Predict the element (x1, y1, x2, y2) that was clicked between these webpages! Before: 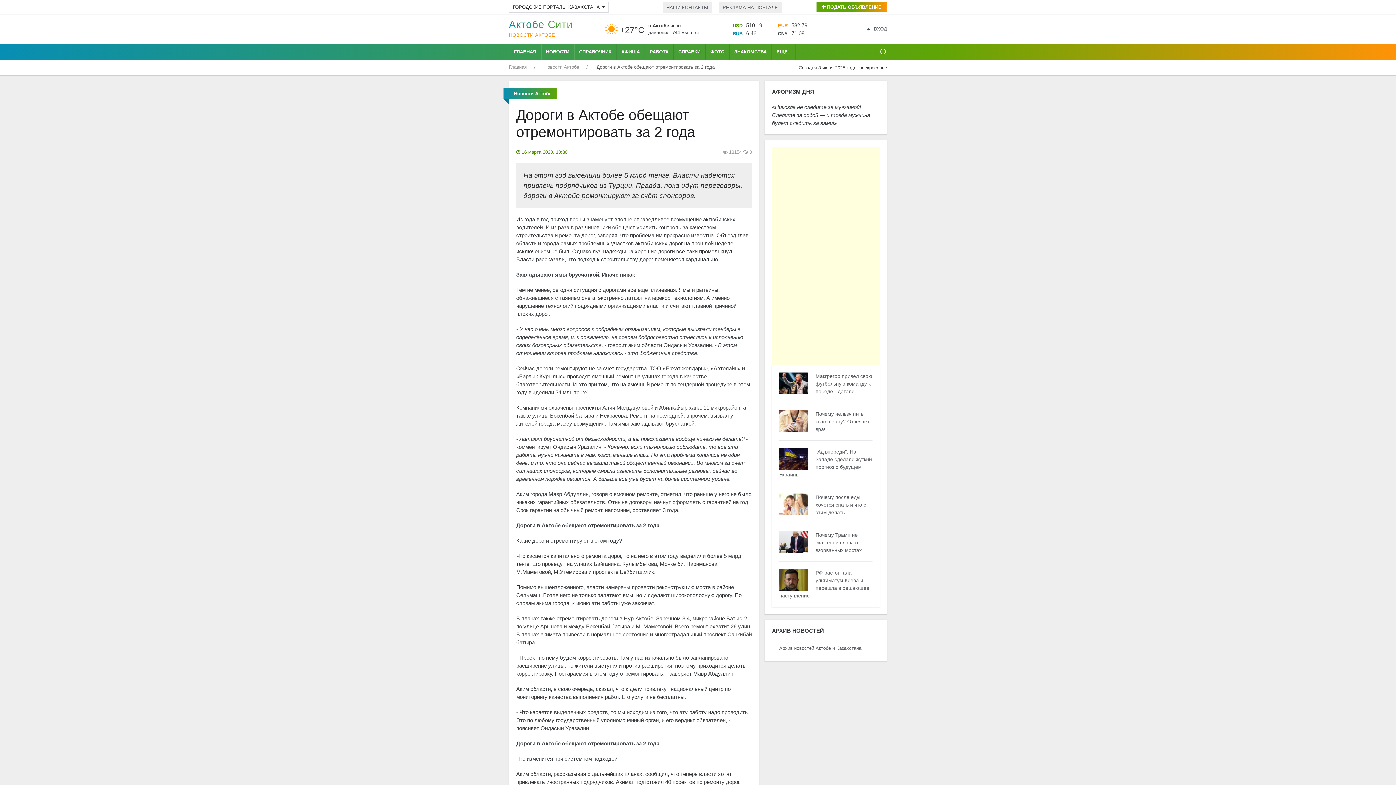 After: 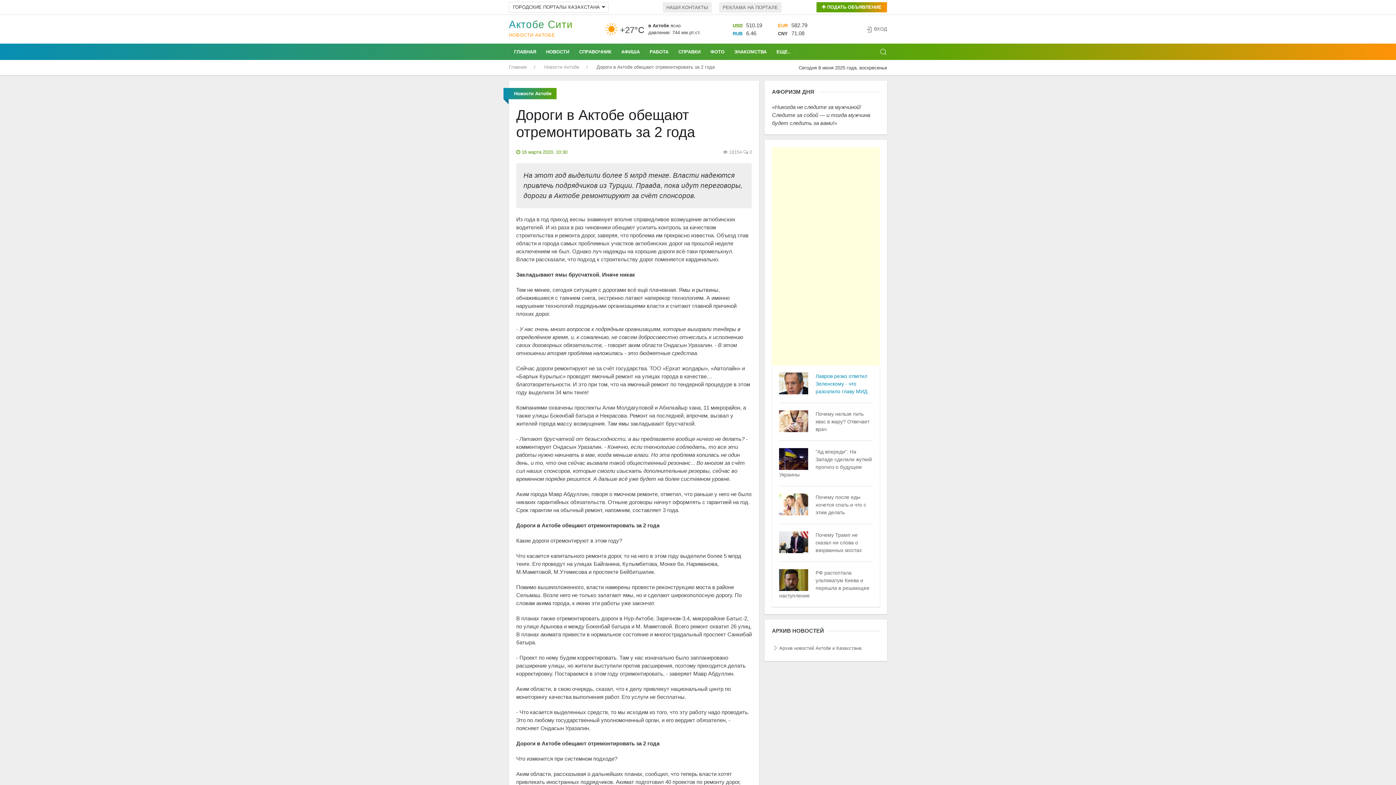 Action: bbox: (779, 372, 808, 394)